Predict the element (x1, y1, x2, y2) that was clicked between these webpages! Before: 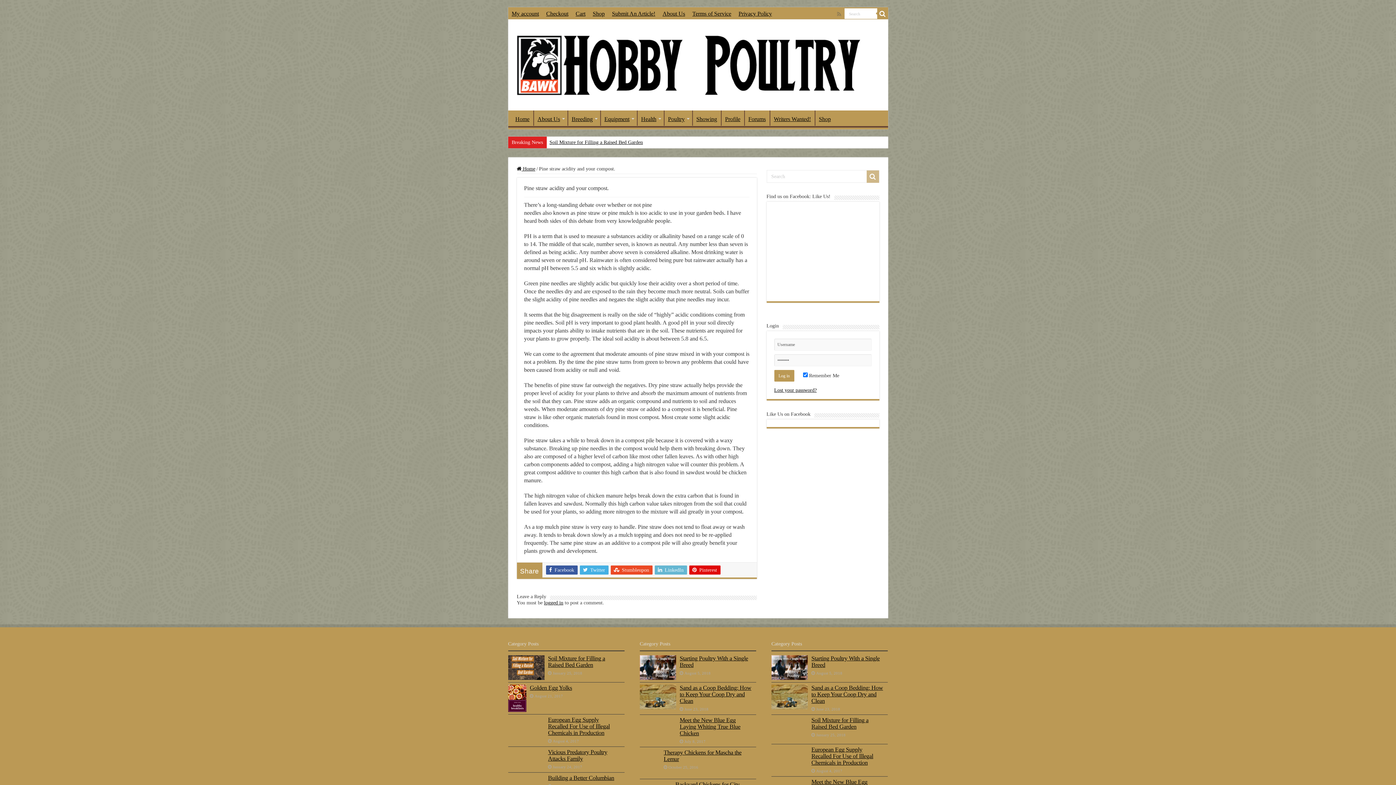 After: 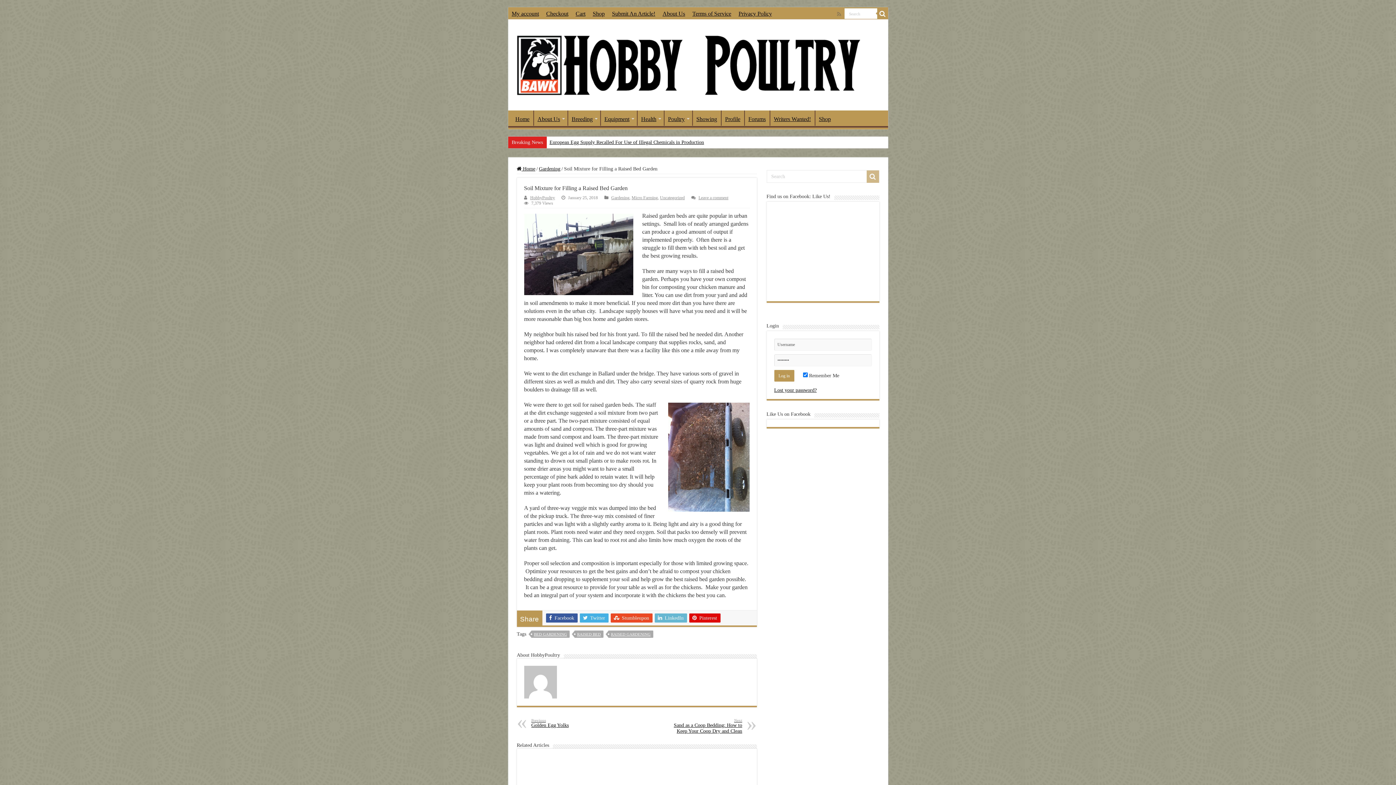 Action: bbox: (811, 717, 868, 730) label: Soil Mixture for Filling a Raised Bed Garden